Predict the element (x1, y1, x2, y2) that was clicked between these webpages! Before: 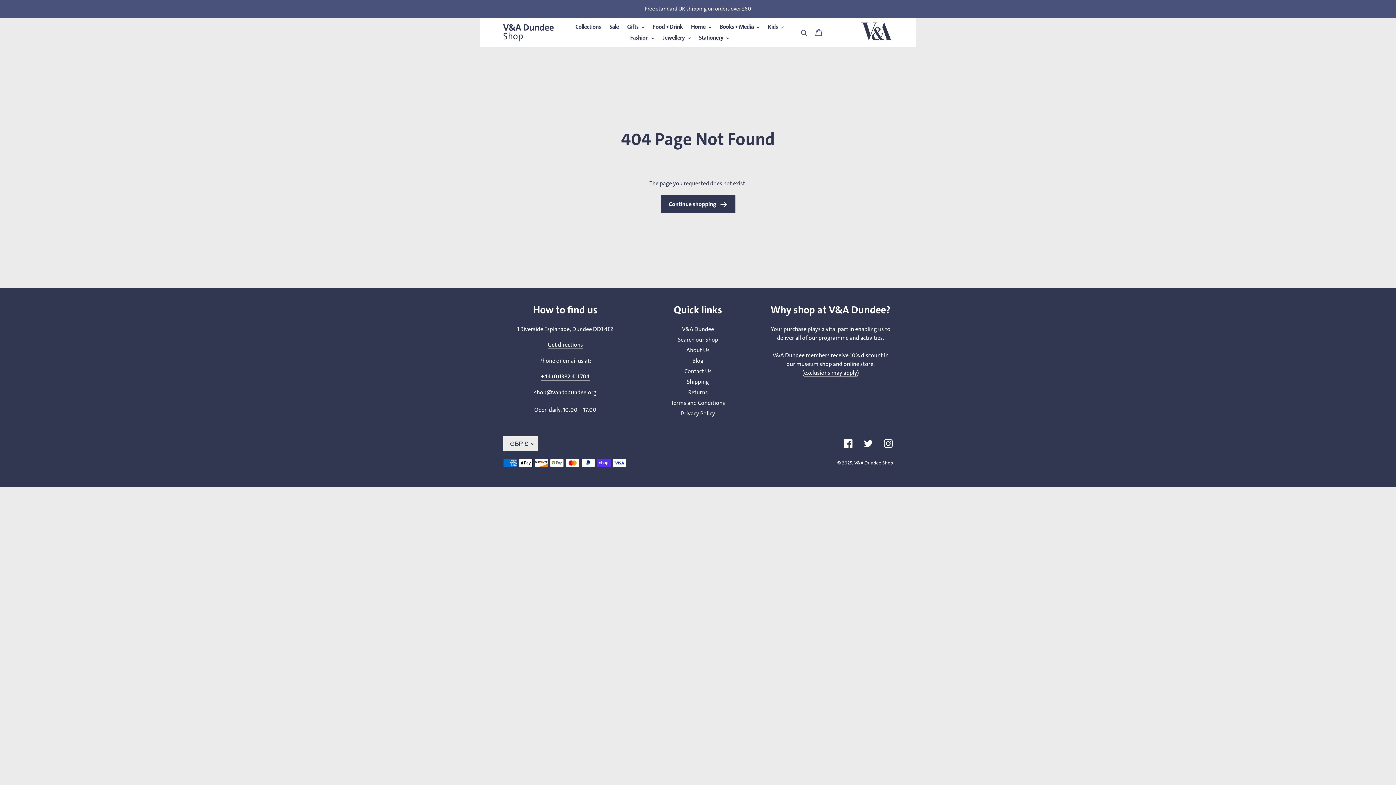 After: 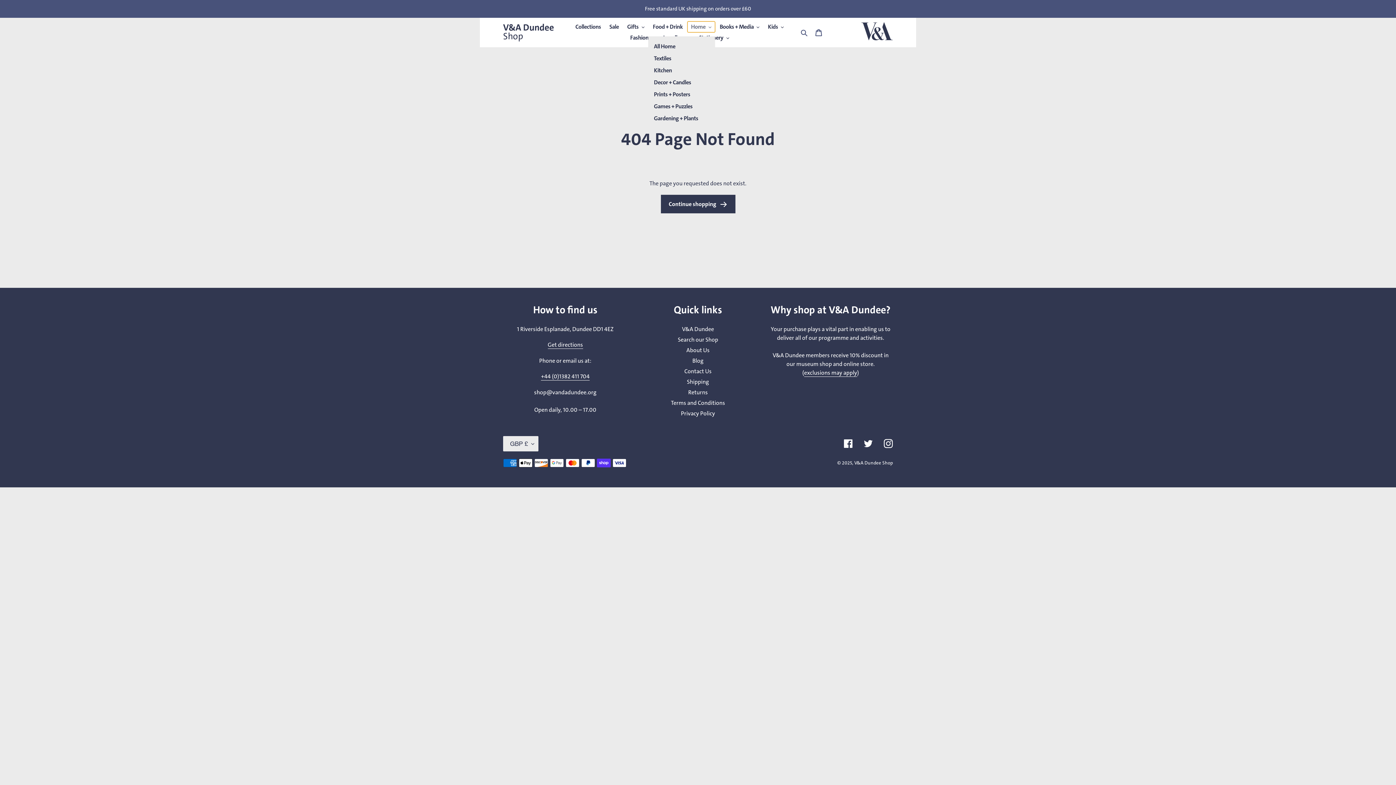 Action: label: Home bbox: (687, 21, 715, 32)